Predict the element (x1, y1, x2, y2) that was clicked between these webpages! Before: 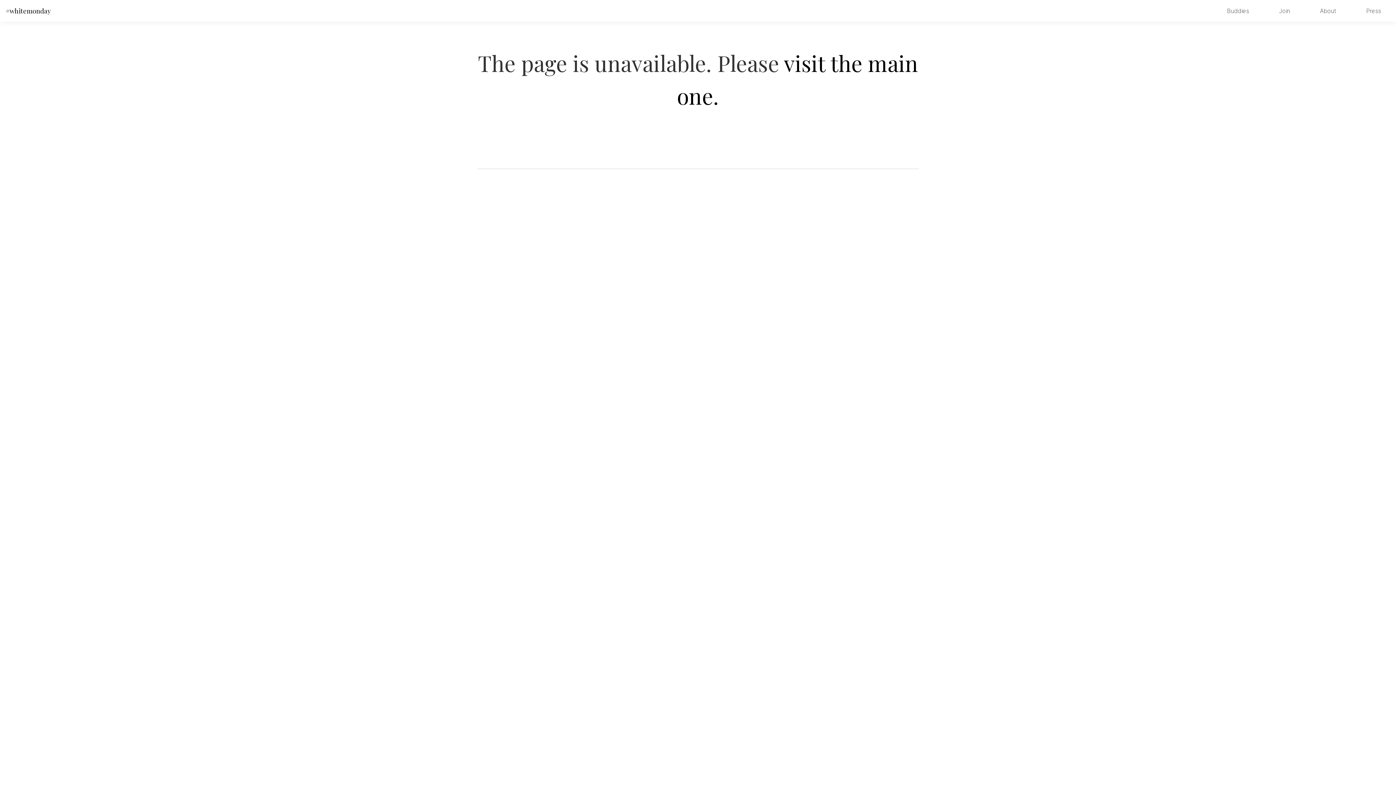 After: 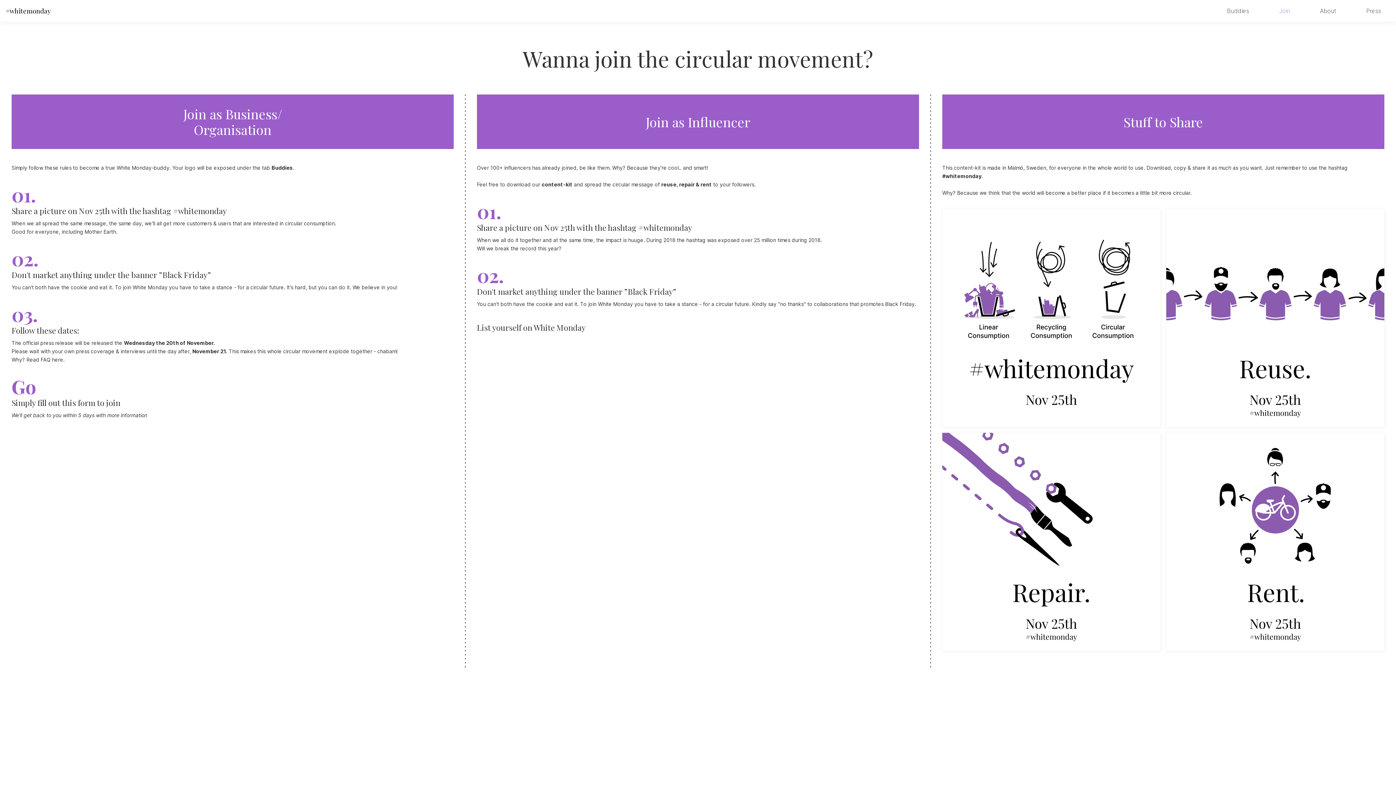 Action: bbox: (1264, 2, 1305, 19) label: Join